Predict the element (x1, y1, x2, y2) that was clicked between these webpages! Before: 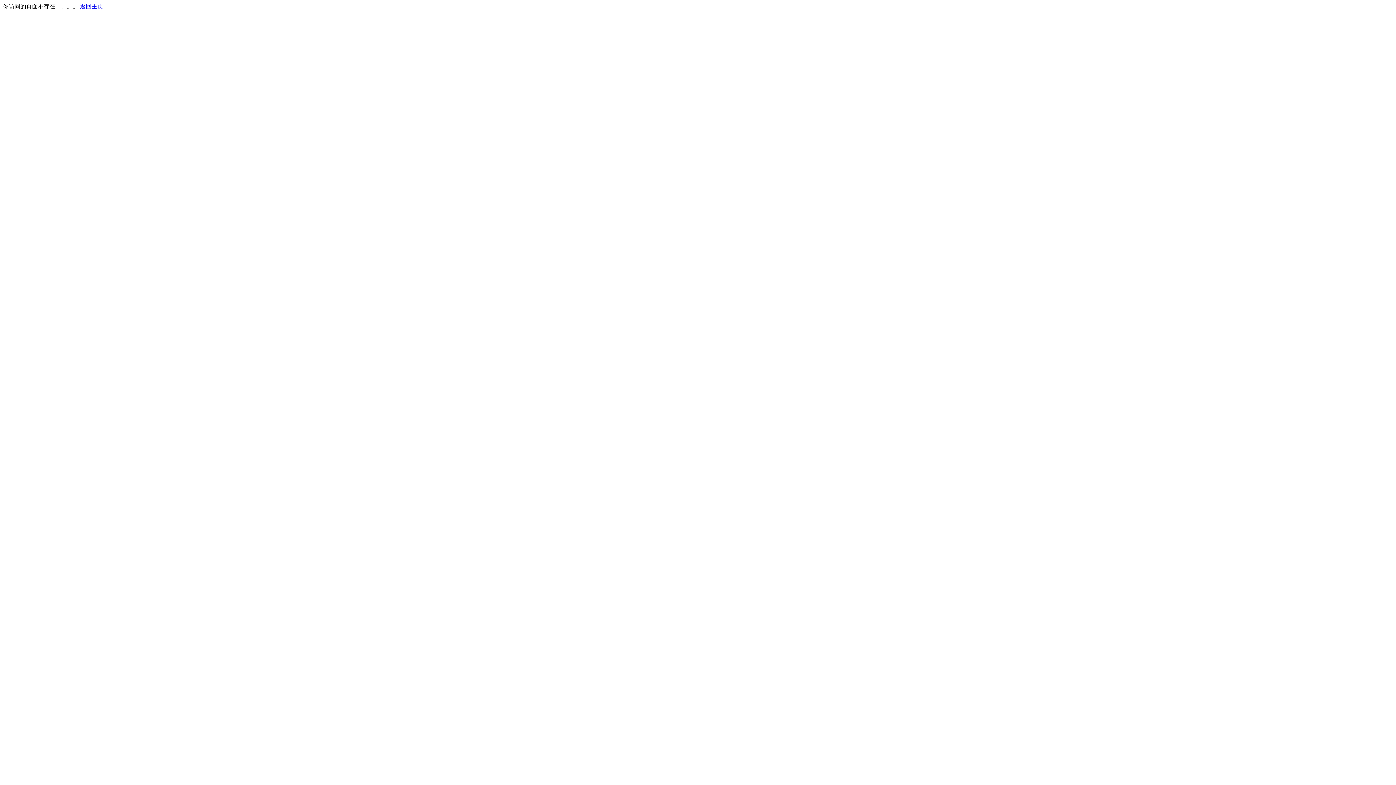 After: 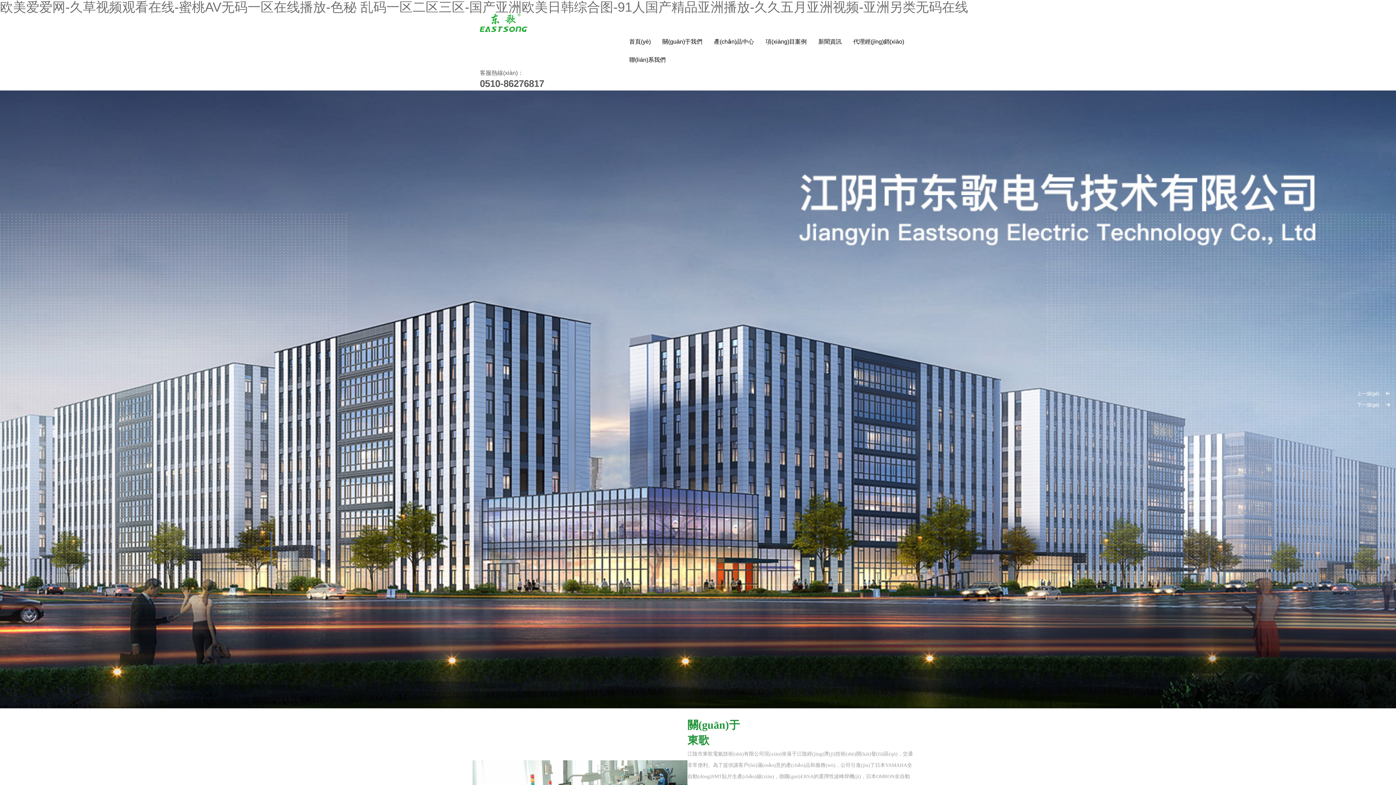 Action: label: 返回主页 bbox: (80, 3, 103, 9)